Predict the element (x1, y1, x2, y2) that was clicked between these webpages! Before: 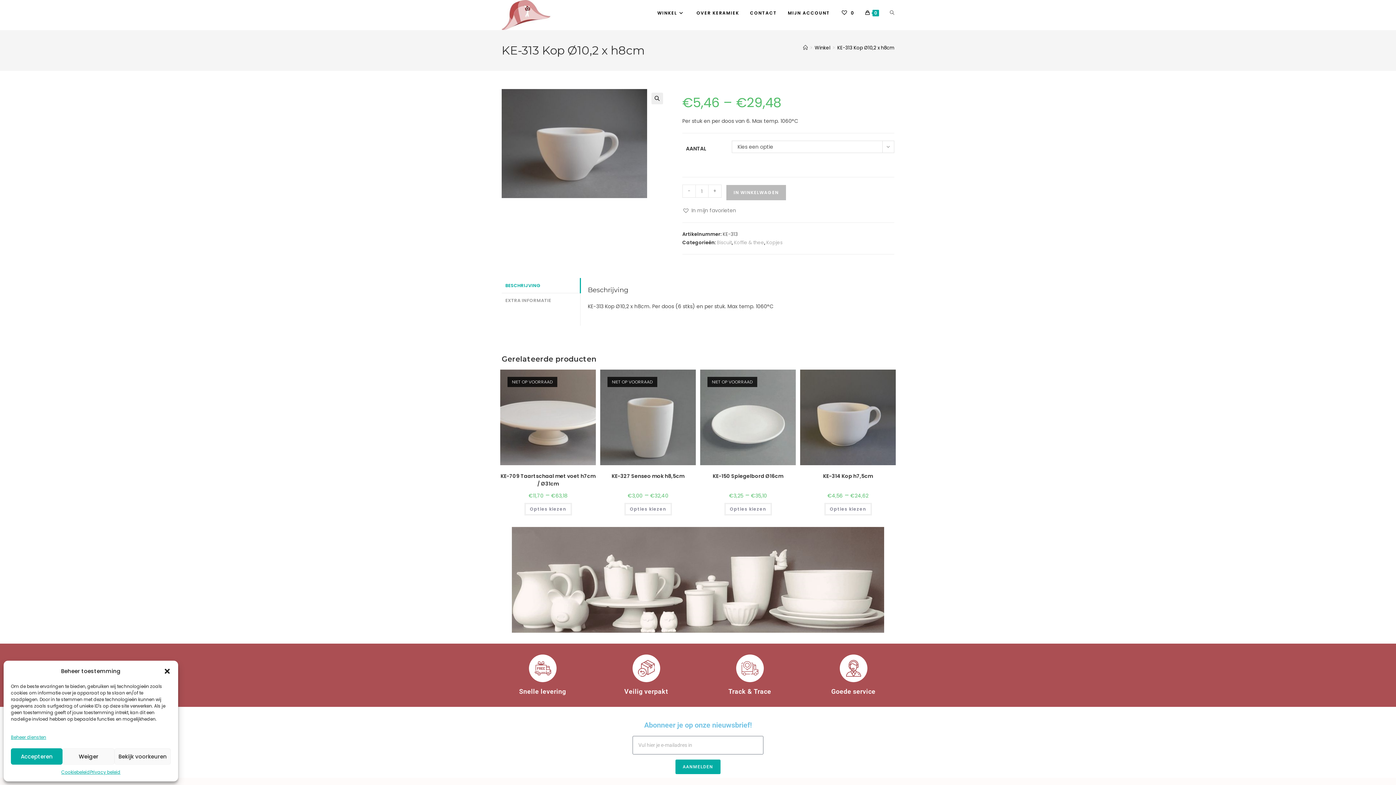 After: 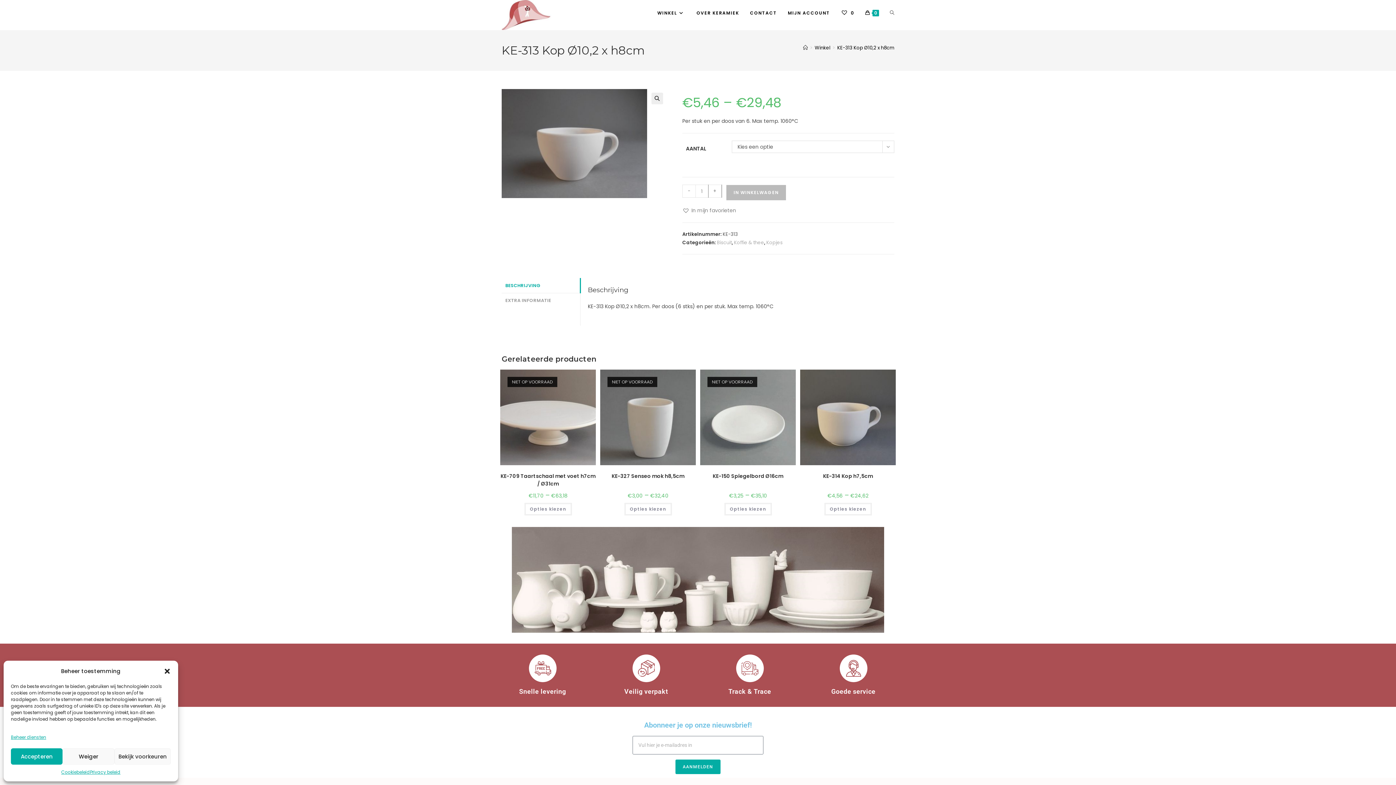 Action: bbox: (708, 184, 721, 197) label: +